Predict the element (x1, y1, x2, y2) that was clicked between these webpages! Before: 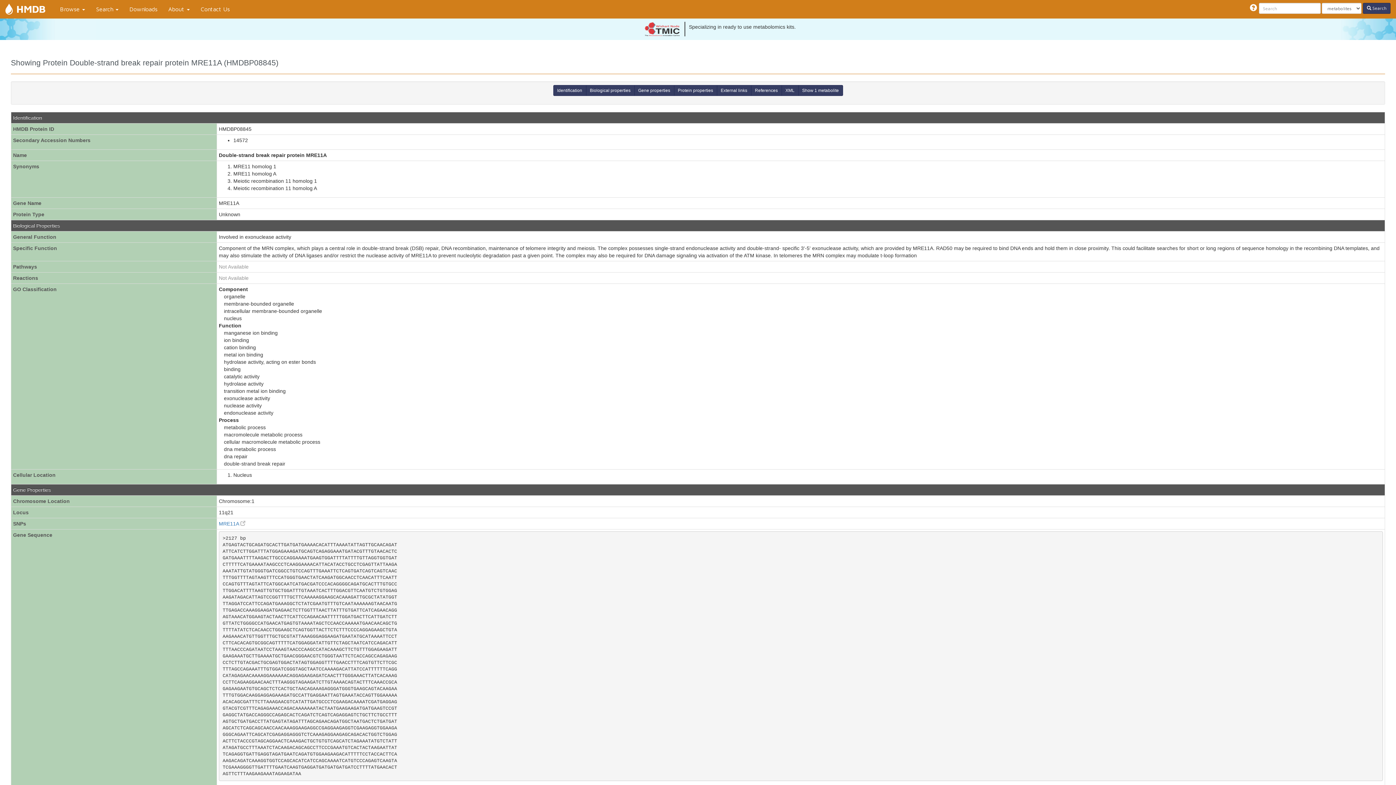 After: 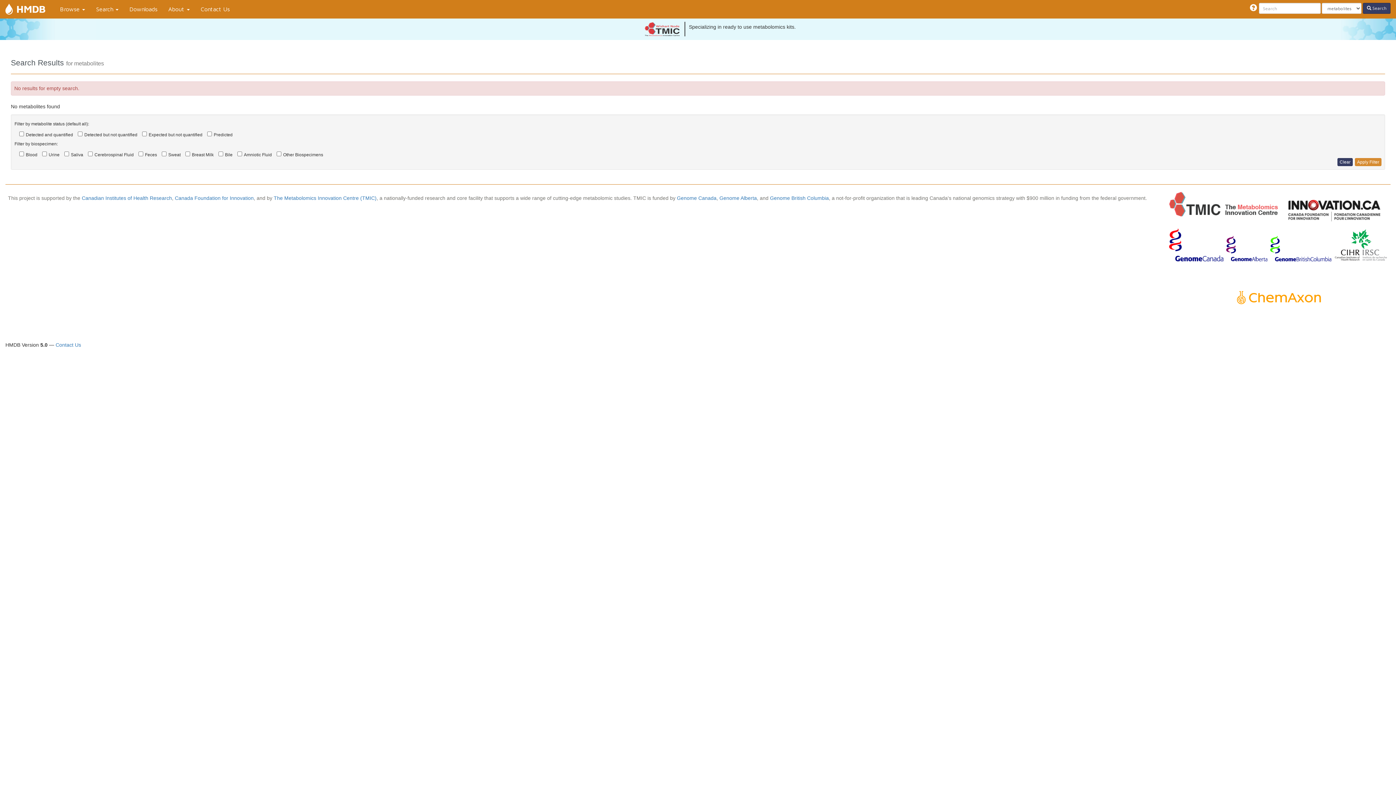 Action: bbox: (1363, 2, 1390, 13) label:  Search